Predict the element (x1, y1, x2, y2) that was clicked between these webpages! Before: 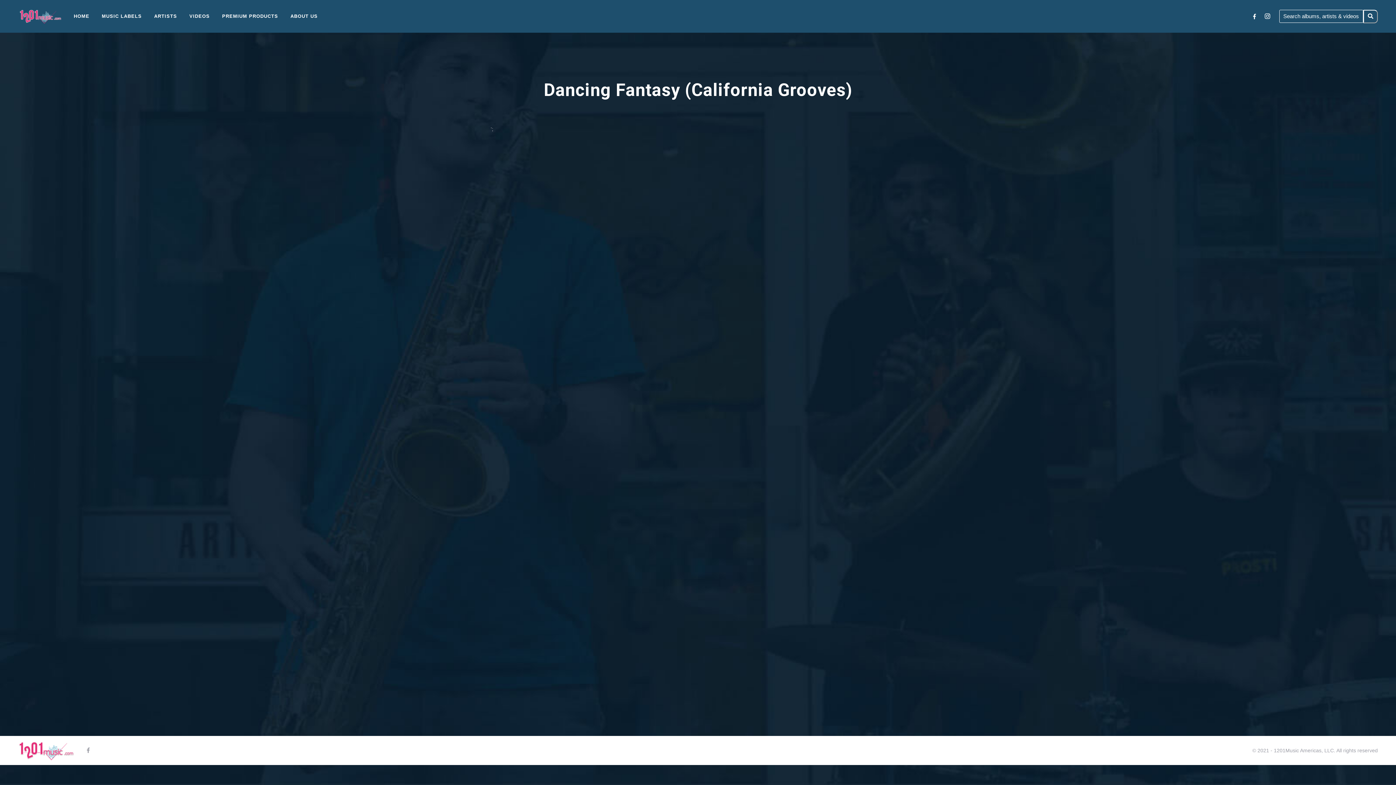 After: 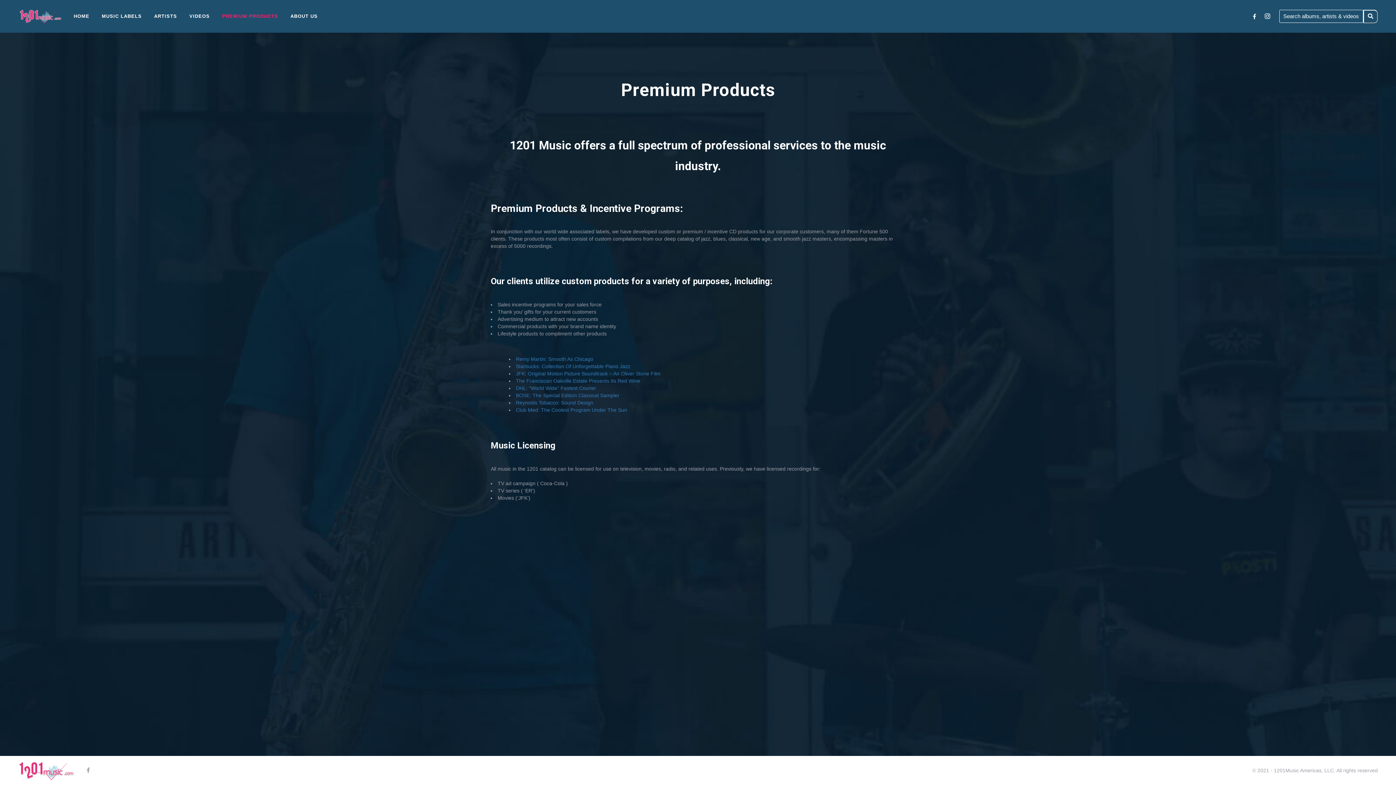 Action: bbox: (216, 13, 283, 18) label: PREMIUM PRODUCTS